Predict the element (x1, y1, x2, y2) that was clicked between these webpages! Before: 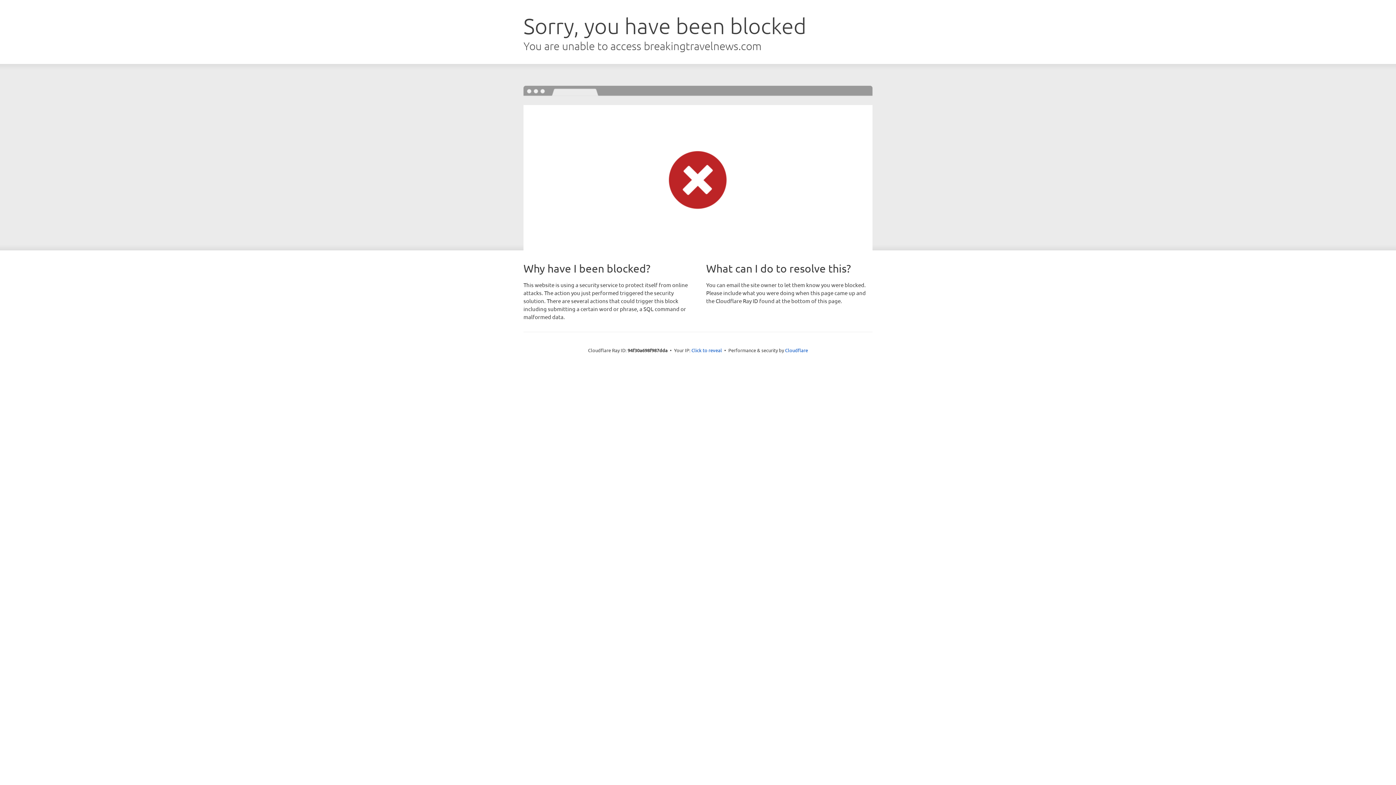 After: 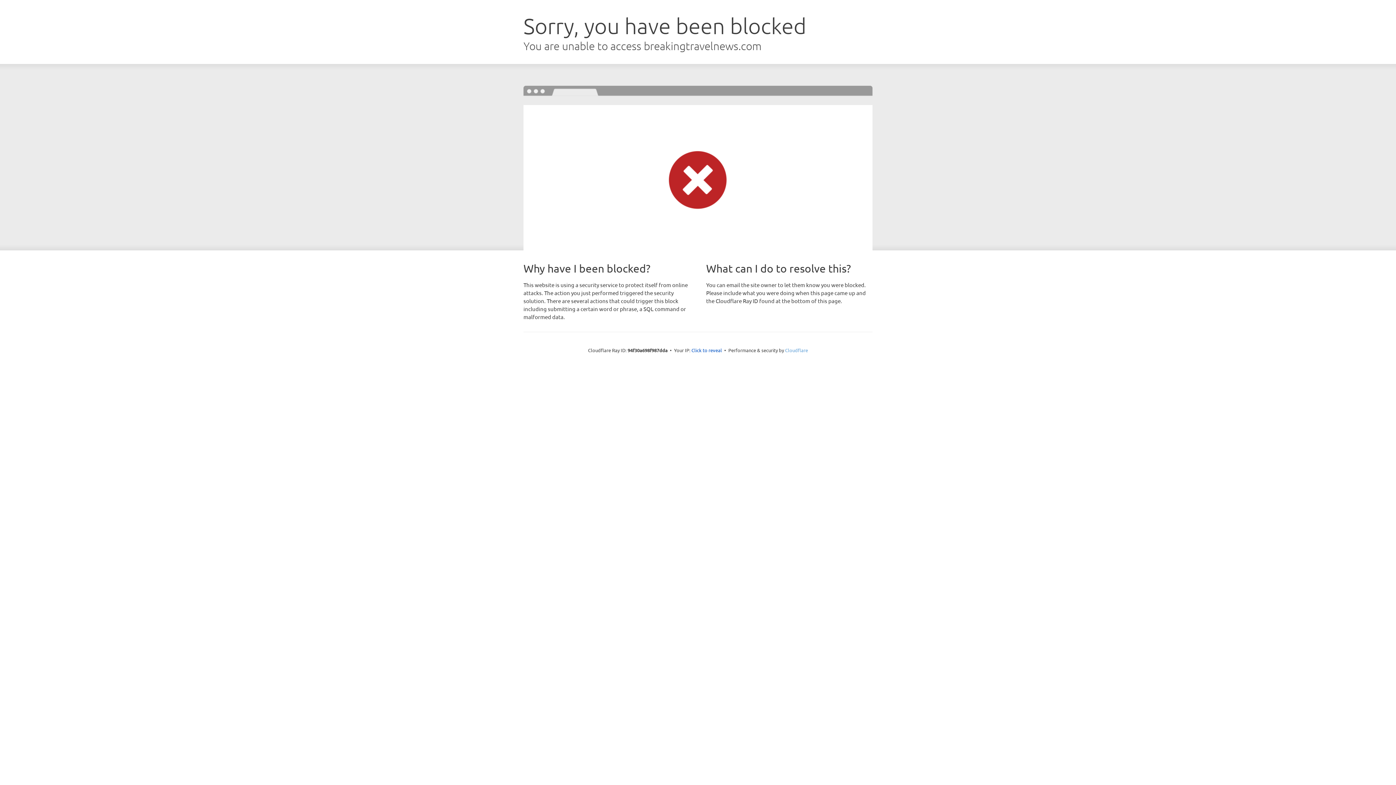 Action: bbox: (785, 347, 808, 353) label: Cloudflare